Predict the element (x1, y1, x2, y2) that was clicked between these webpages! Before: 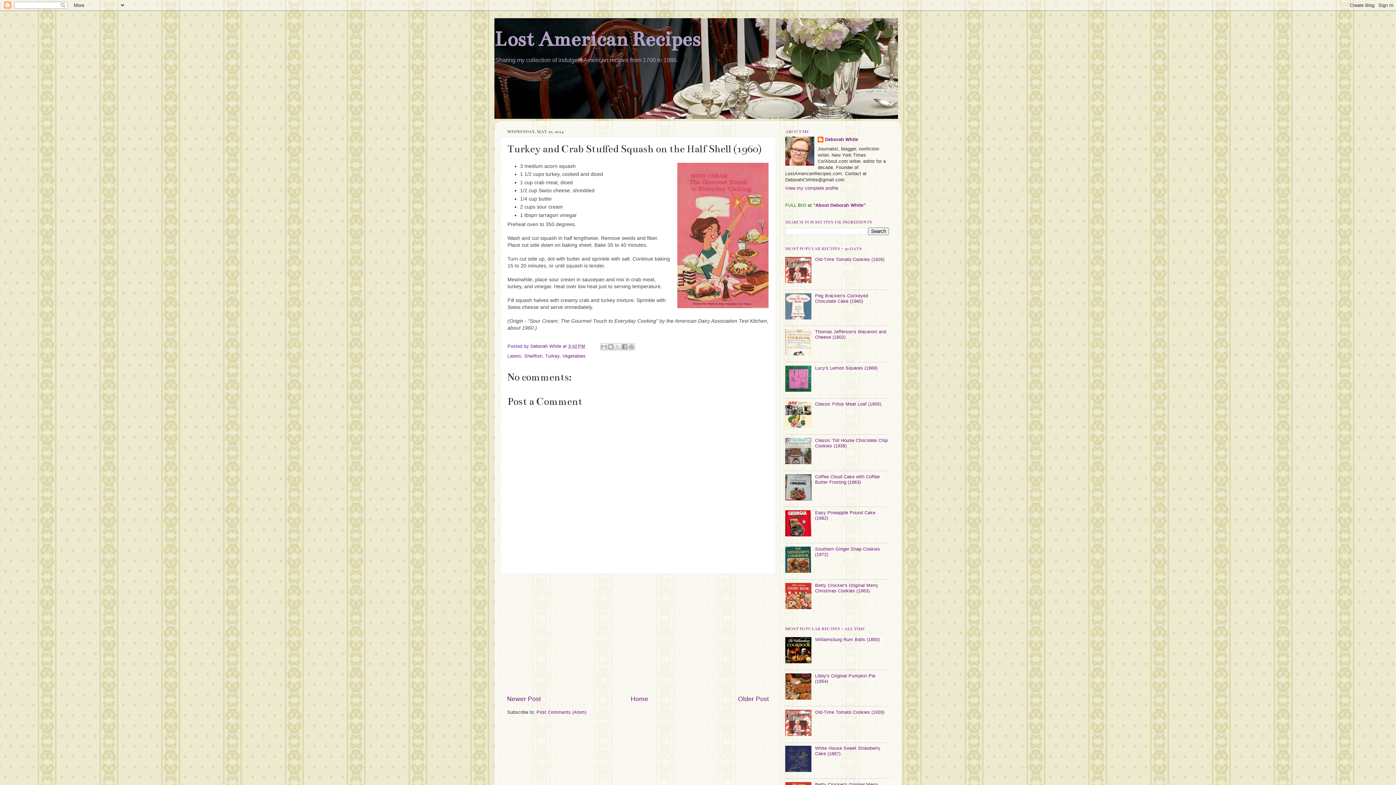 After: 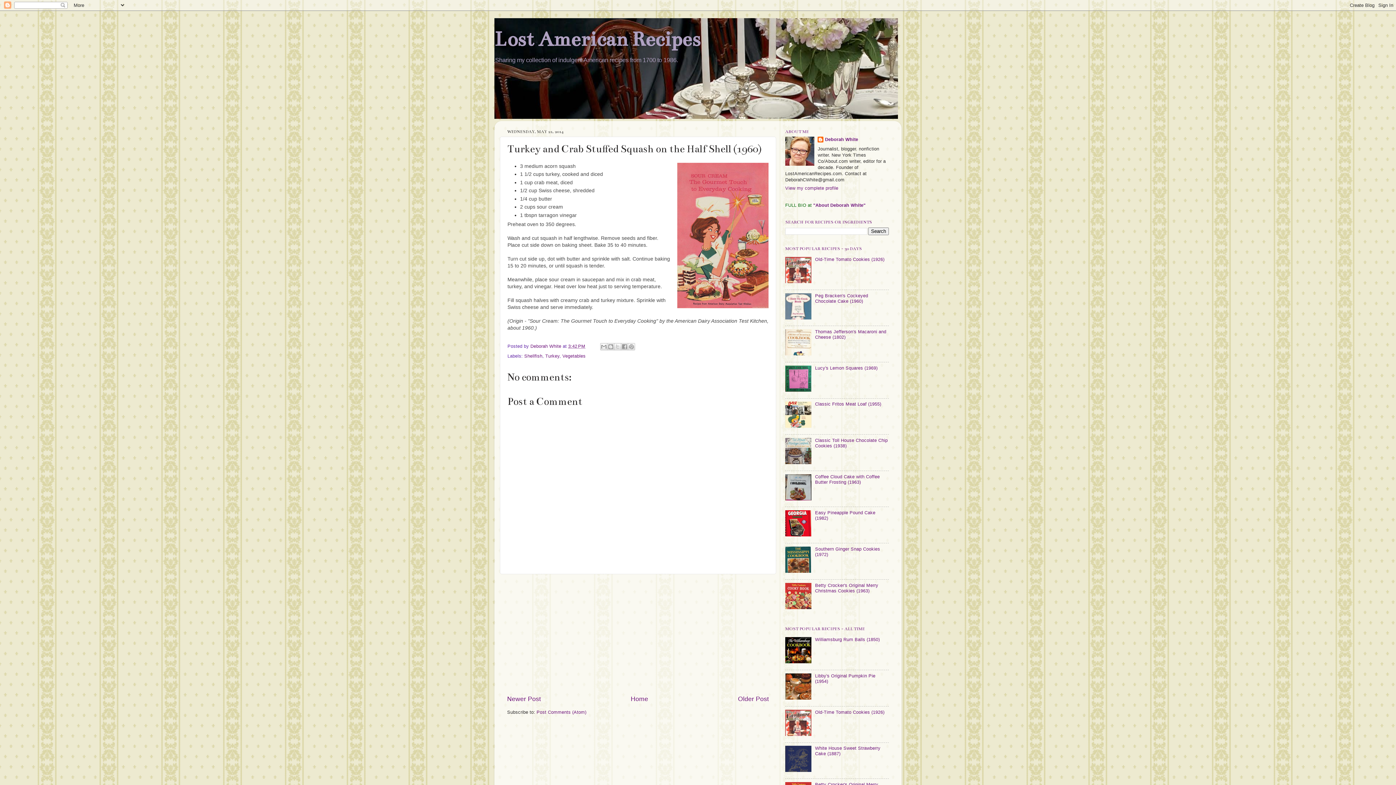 Action: bbox: (785, 605, 813, 610)